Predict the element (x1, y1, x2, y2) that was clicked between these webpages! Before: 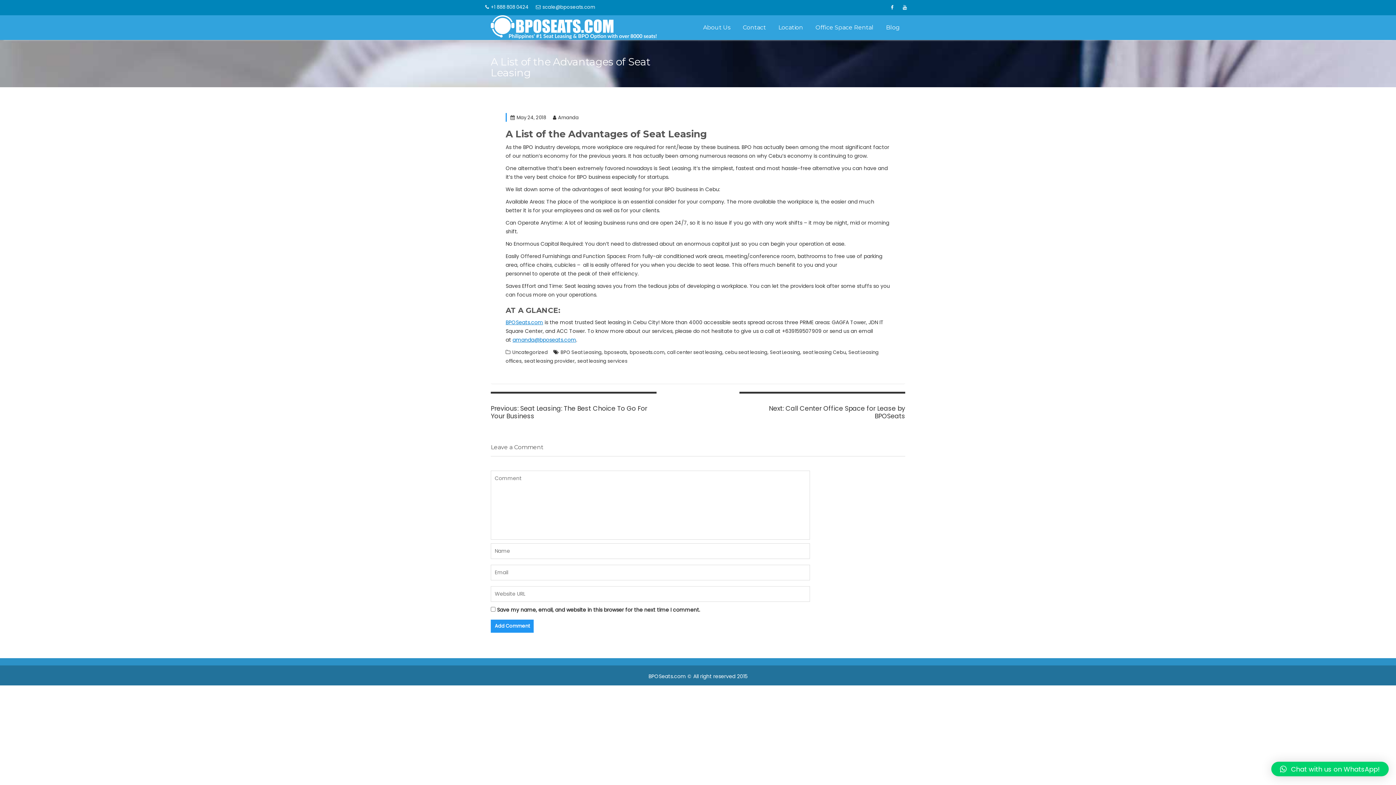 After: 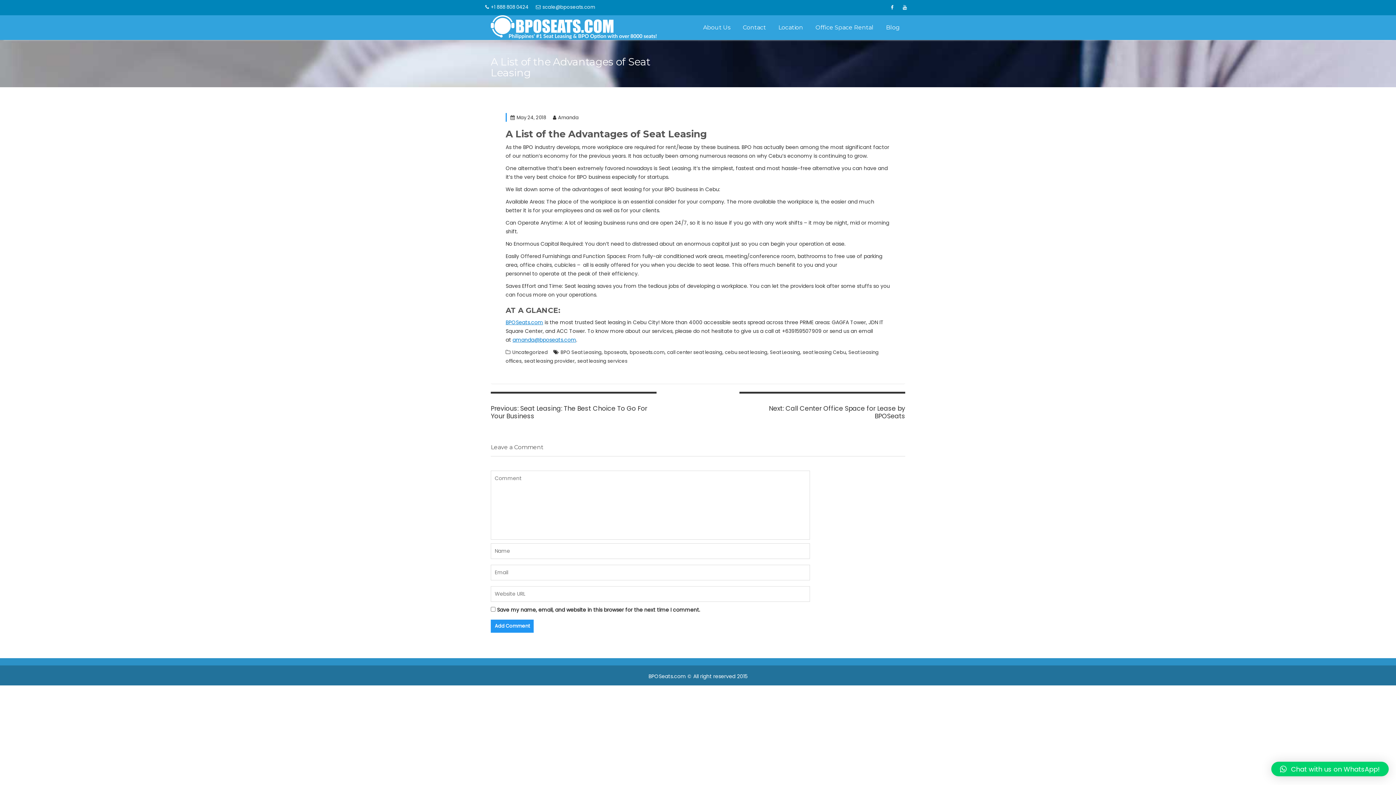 Action: label: +1 888 808 0424 bbox: (485, 3, 528, 11)